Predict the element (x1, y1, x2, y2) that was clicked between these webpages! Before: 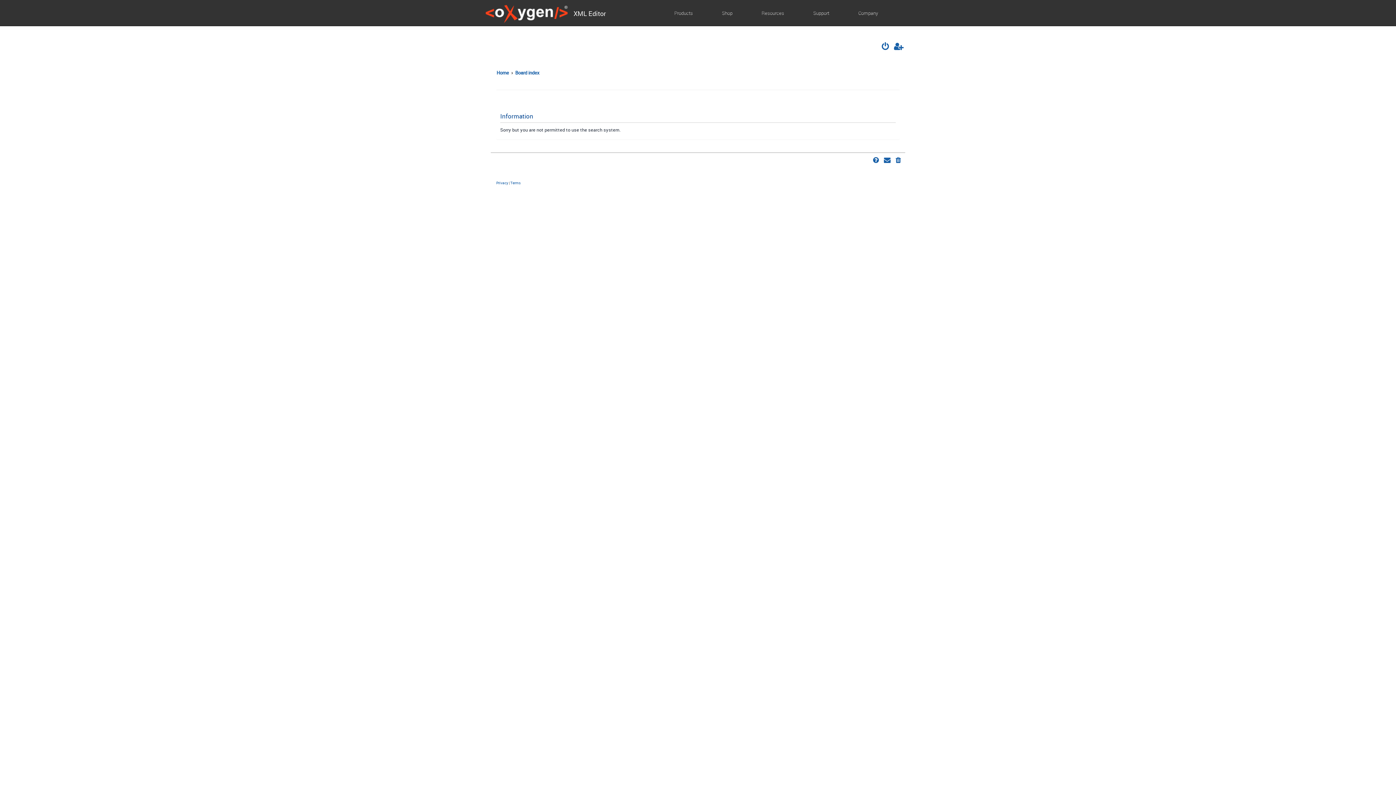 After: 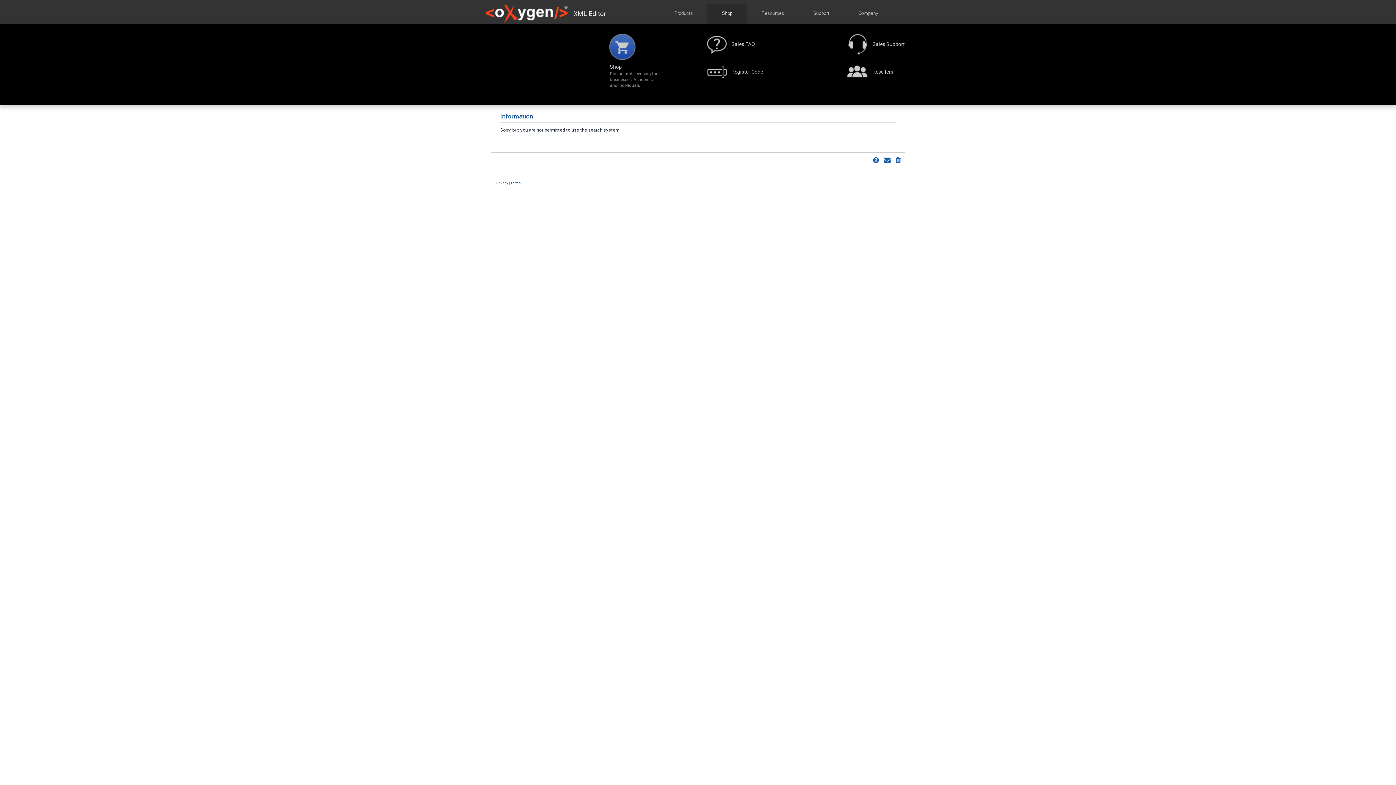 Action: label: Shop bbox: (716, 4, 738, 24)